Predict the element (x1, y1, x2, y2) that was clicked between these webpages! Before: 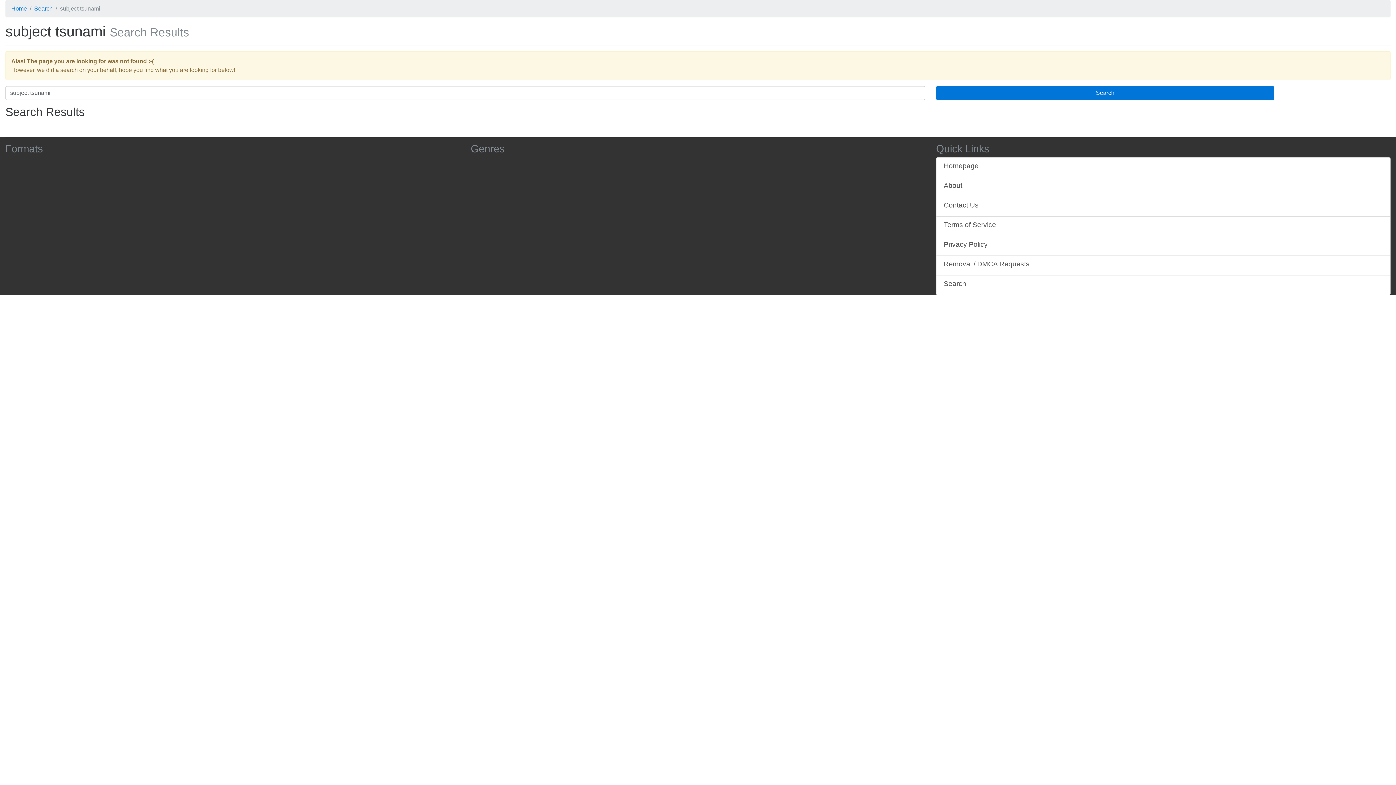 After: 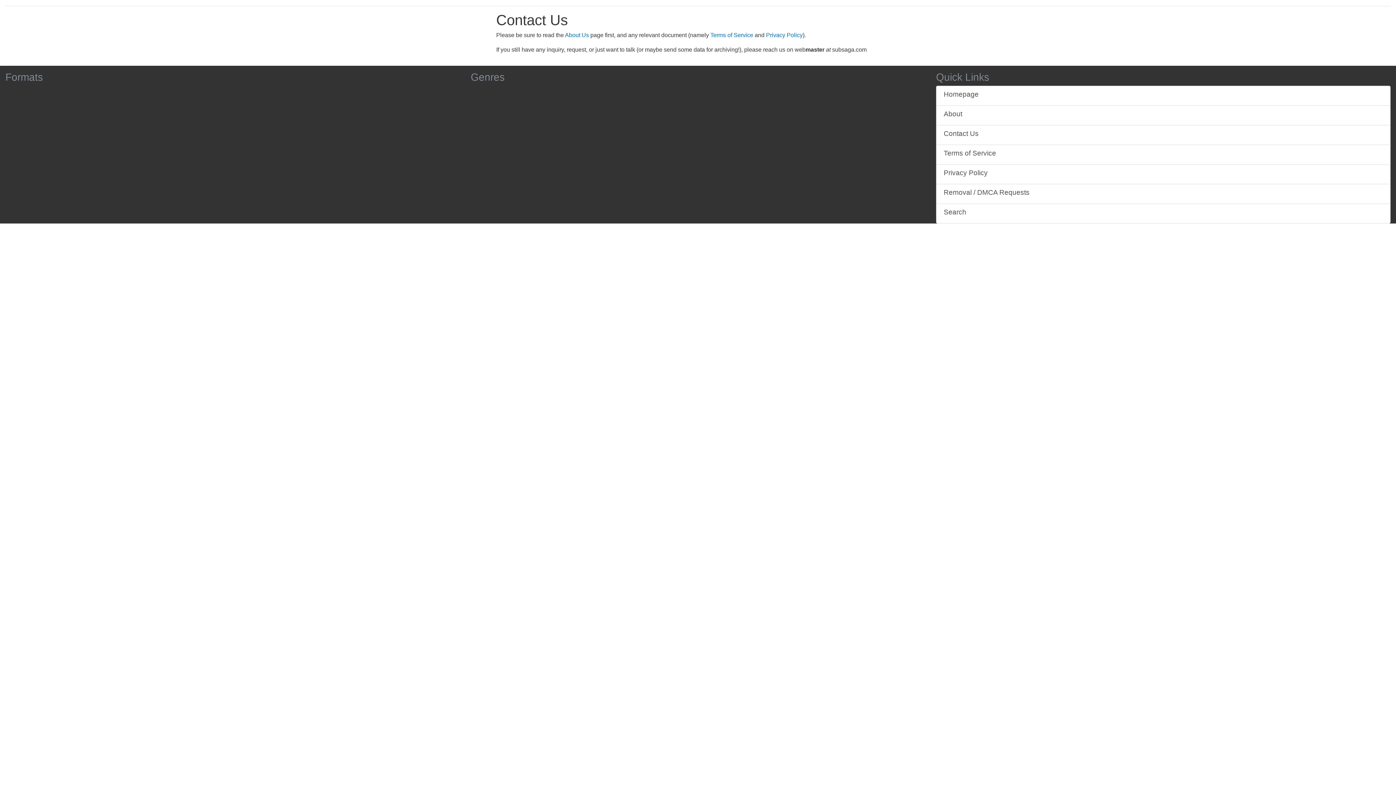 Action: label: Contact Us bbox: (936, 196, 1390, 216)